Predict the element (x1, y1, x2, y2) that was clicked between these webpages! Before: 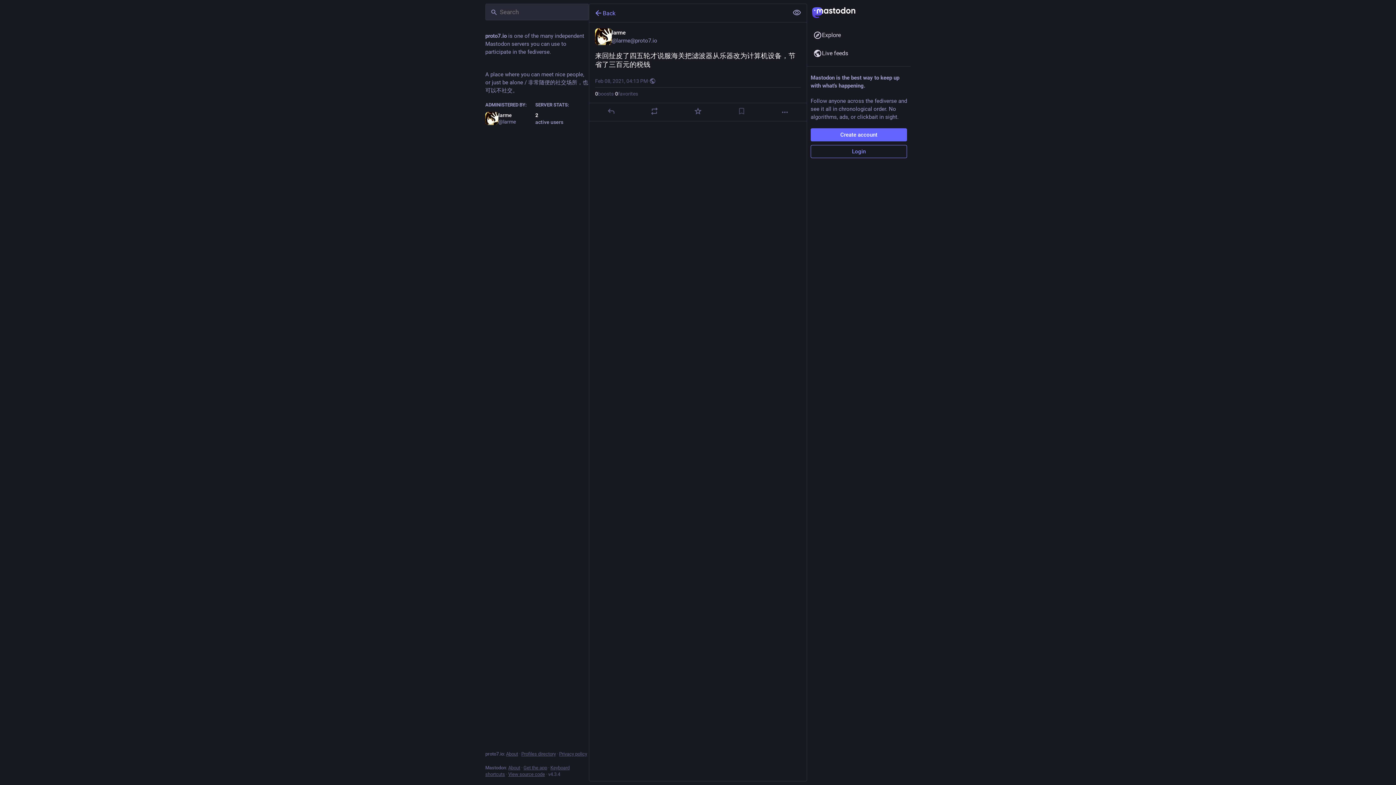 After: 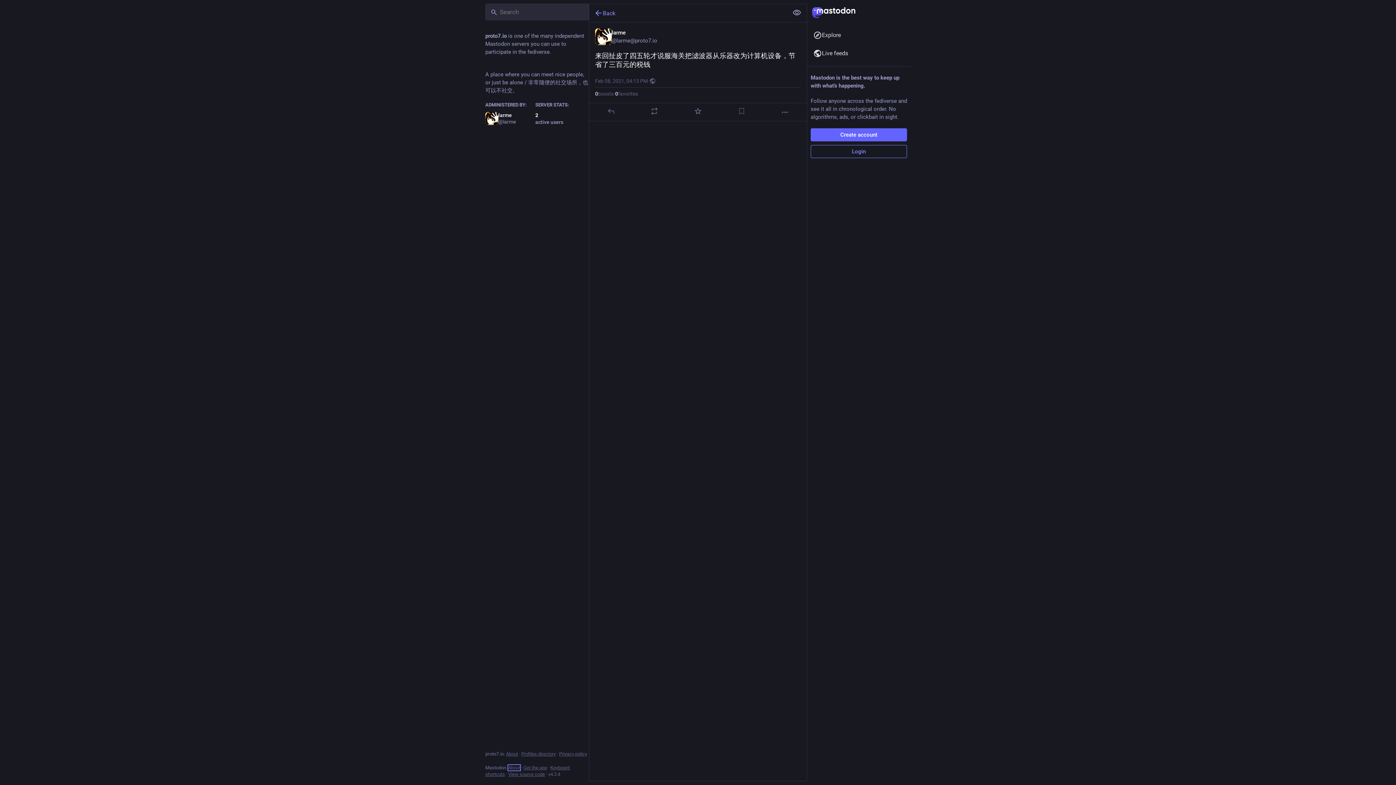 Action: label: About bbox: (508, 765, 520, 770)